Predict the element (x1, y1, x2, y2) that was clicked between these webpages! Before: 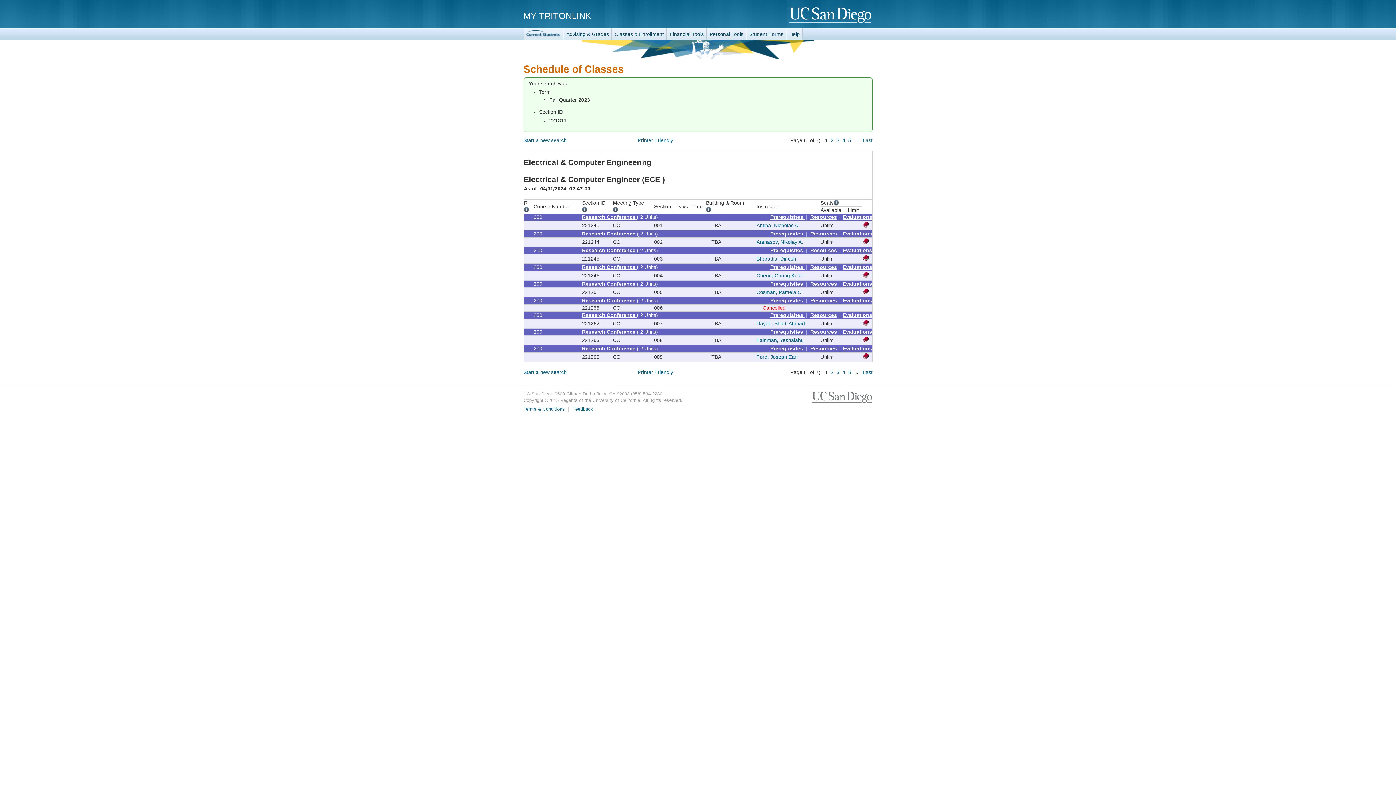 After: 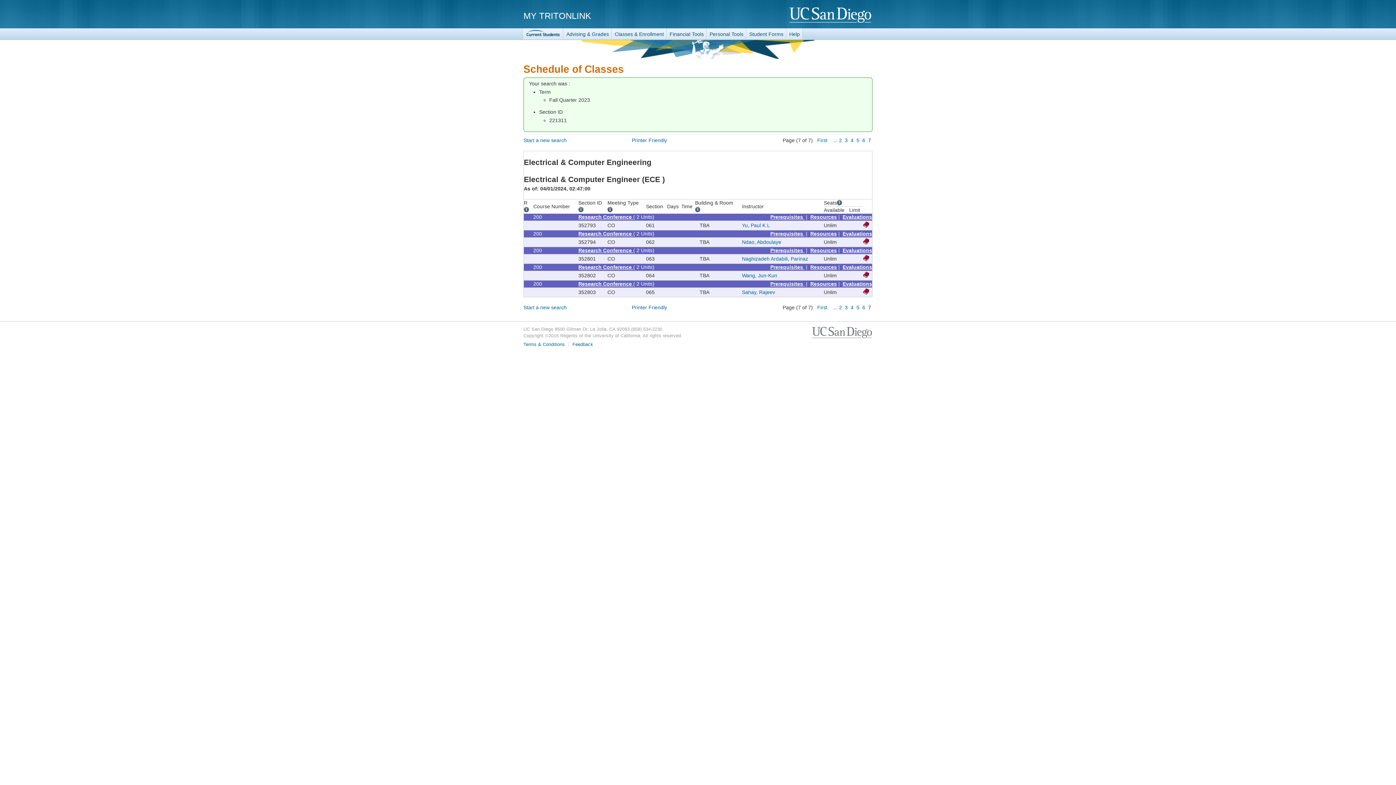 Action: bbox: (862, 137, 872, 143) label: Last